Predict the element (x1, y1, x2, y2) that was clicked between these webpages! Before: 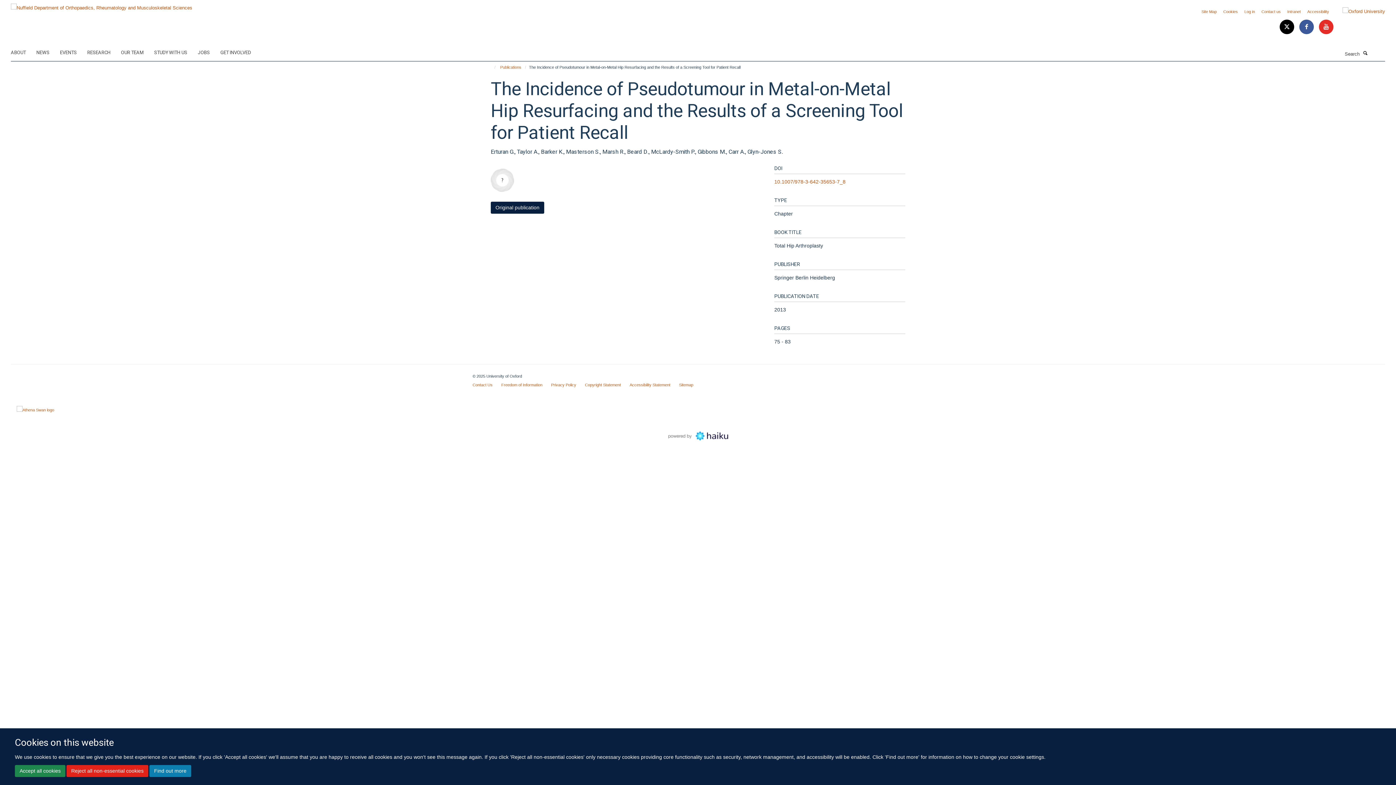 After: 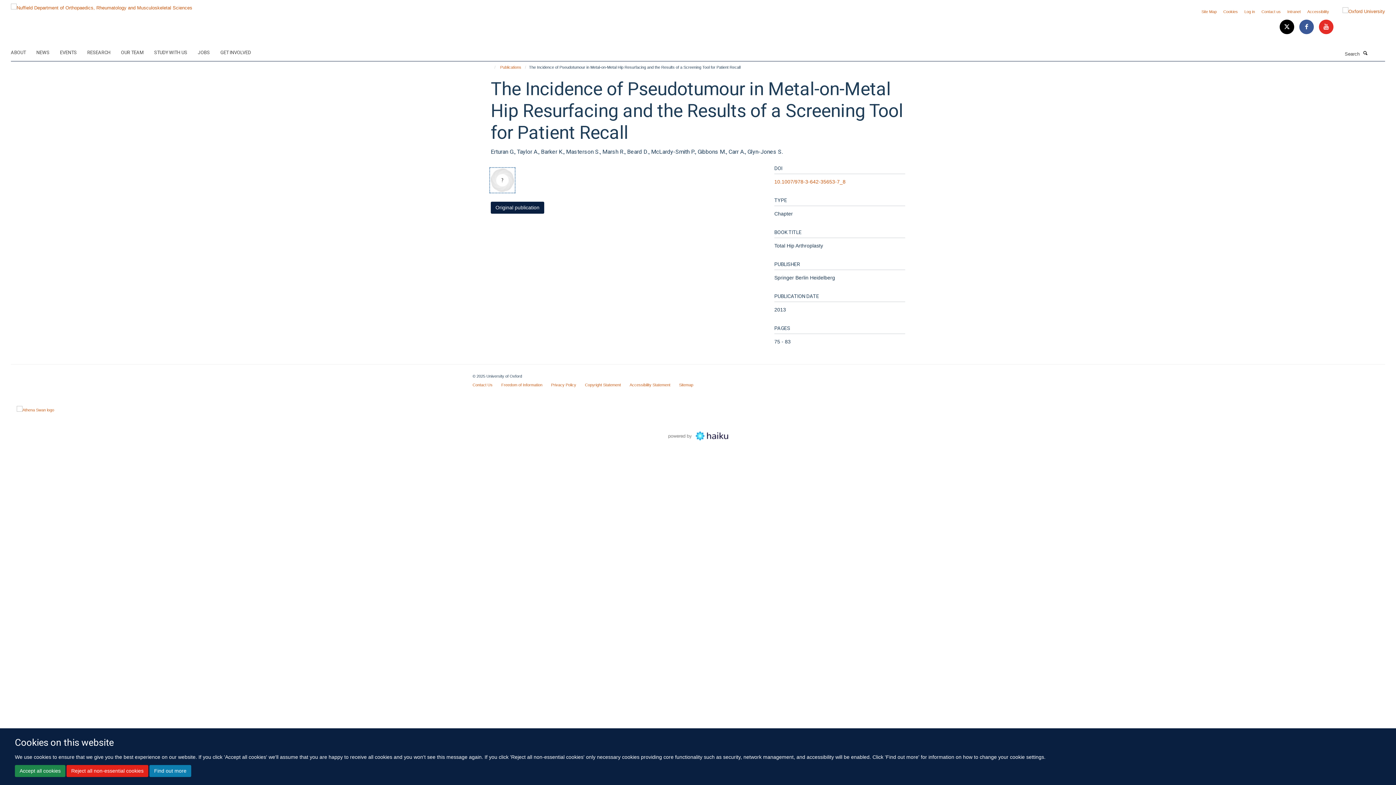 Action: bbox: (490, 168, 514, 192)